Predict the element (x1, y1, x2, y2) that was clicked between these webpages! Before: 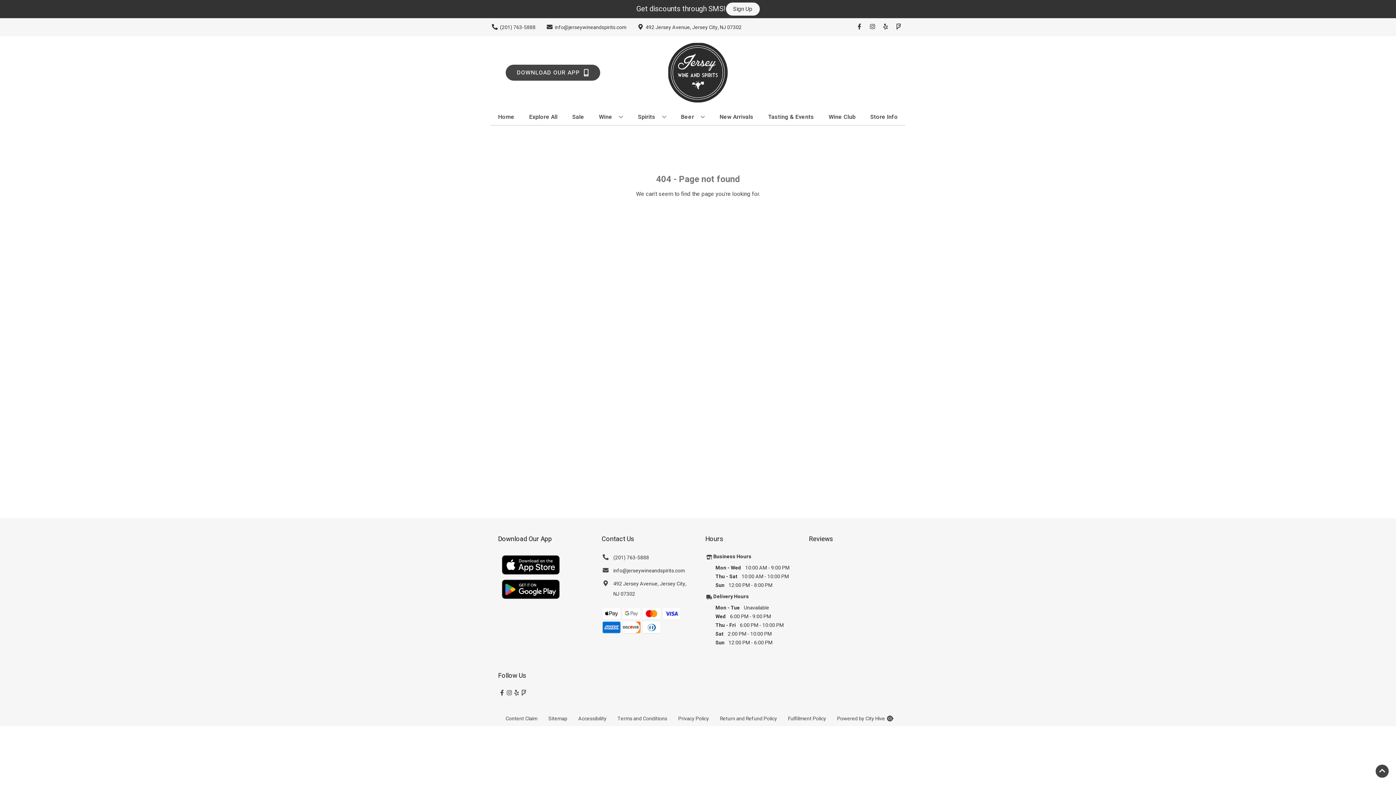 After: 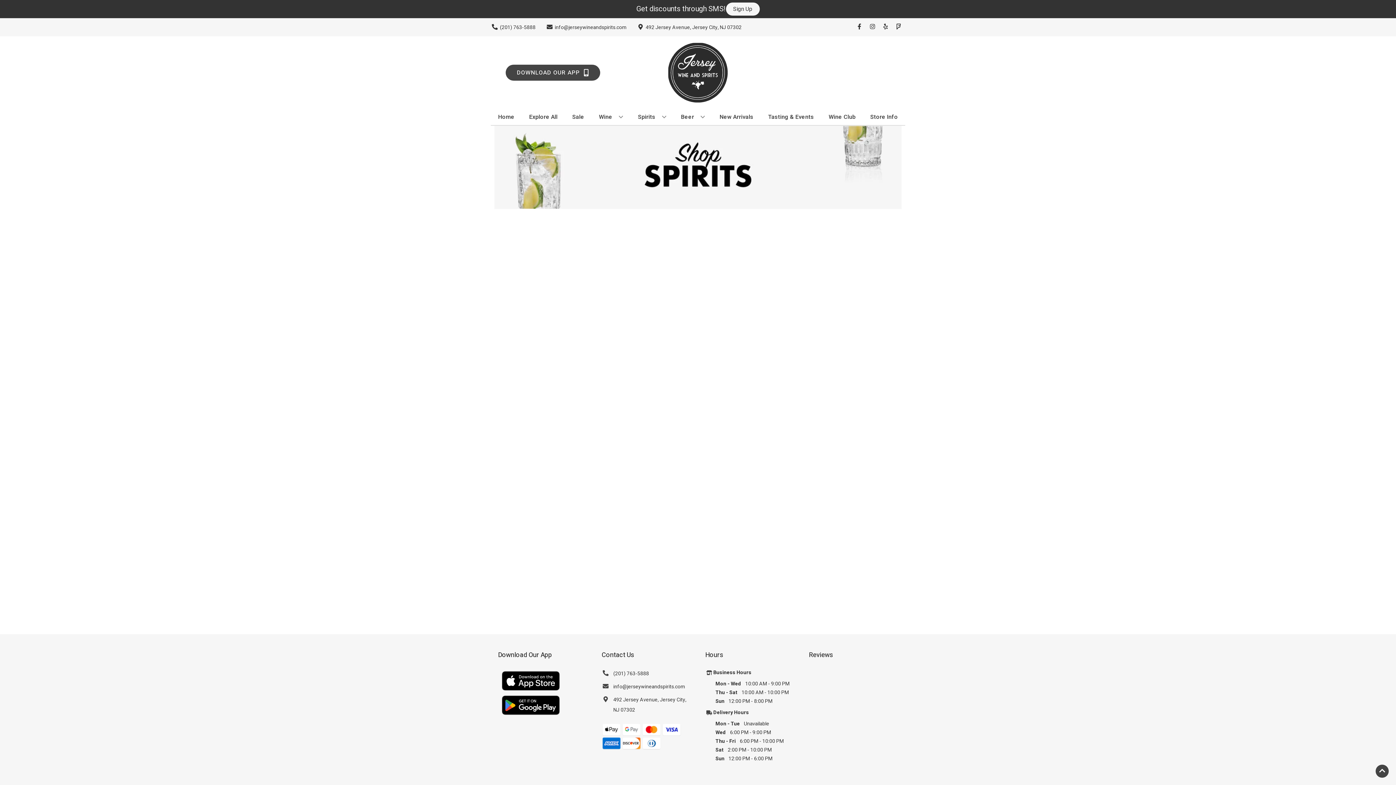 Action: bbox: (635, 109, 669, 125) label: Spirits